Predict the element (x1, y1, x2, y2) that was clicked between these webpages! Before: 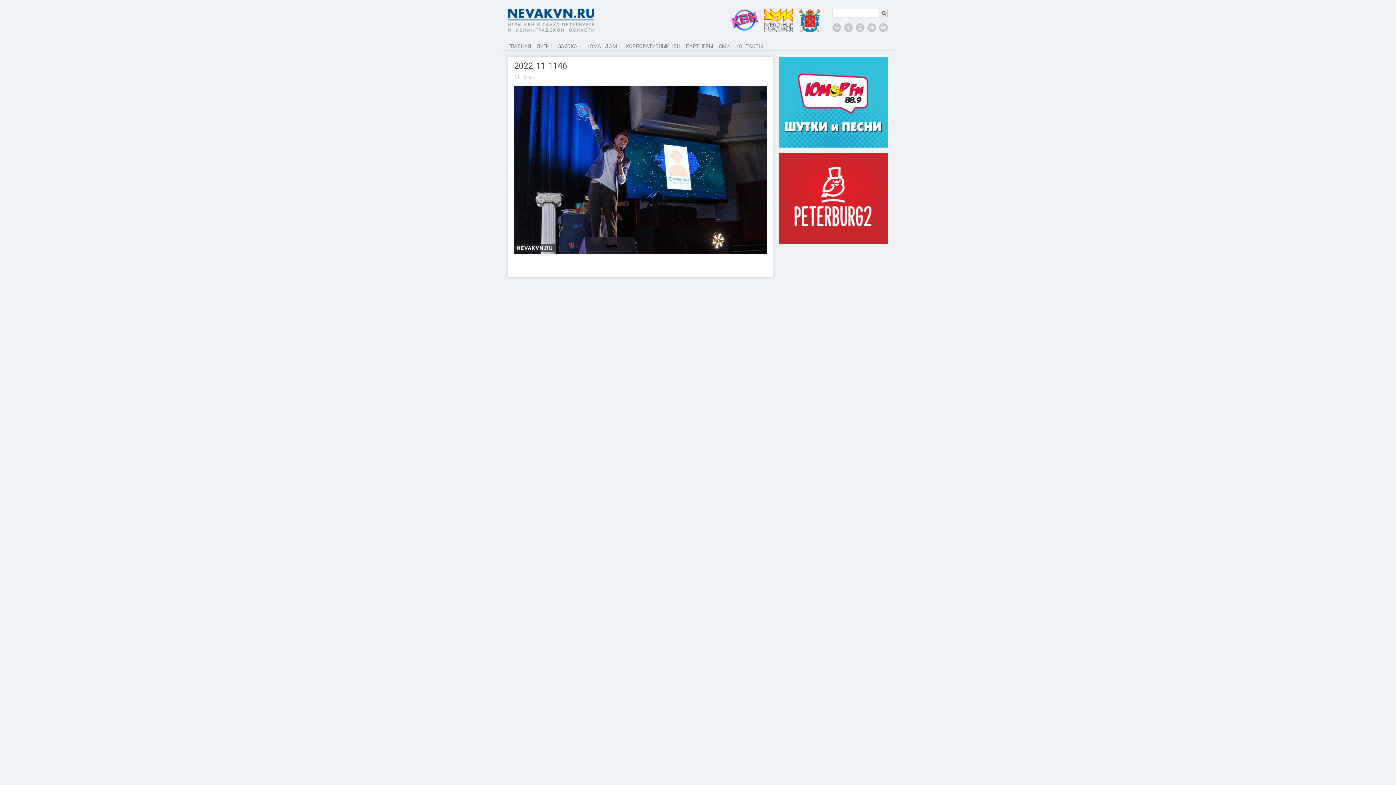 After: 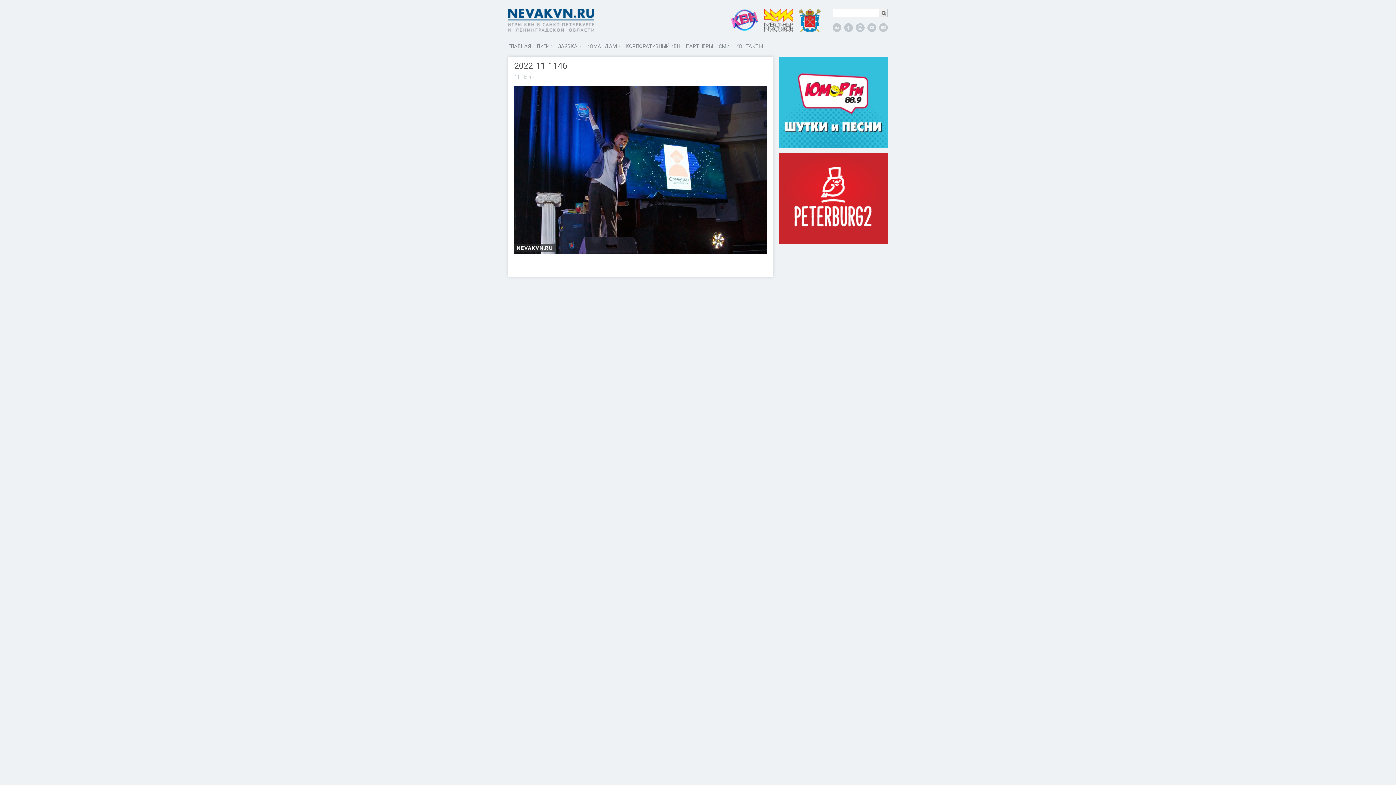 Action: bbox: (832, 23, 841, 32)